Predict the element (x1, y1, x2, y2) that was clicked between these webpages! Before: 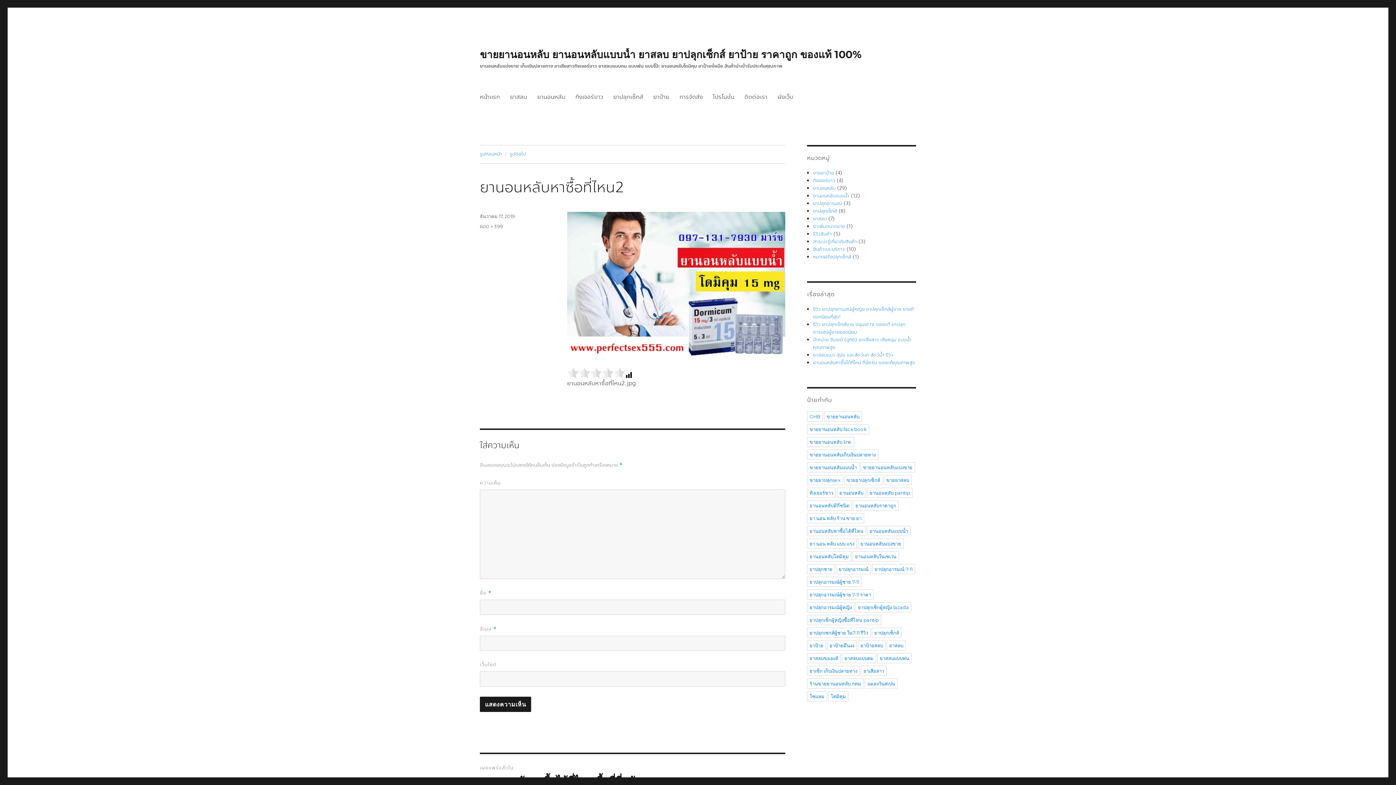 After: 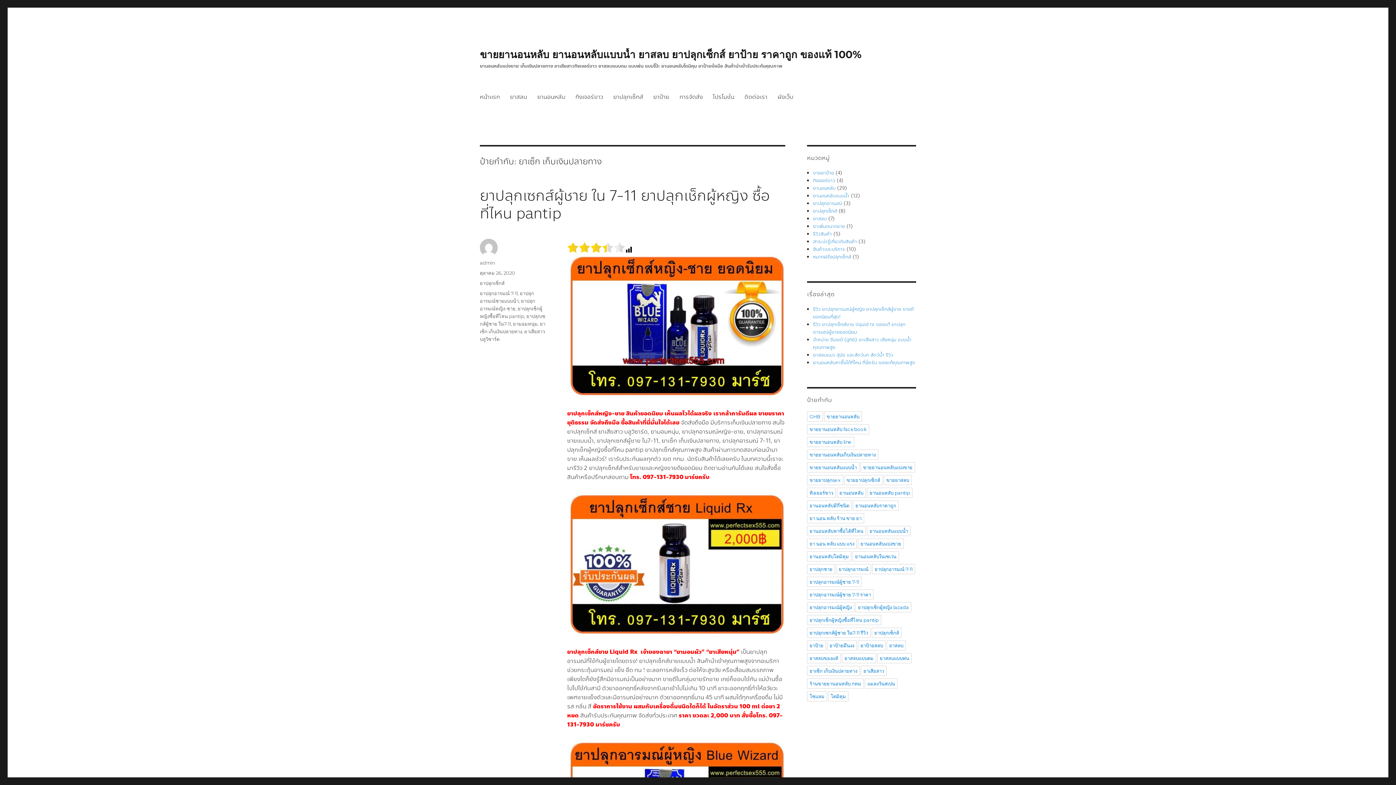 Action: bbox: (807, 666, 860, 676) label: ยาเซ็ก เก็บเงินปลายทาง